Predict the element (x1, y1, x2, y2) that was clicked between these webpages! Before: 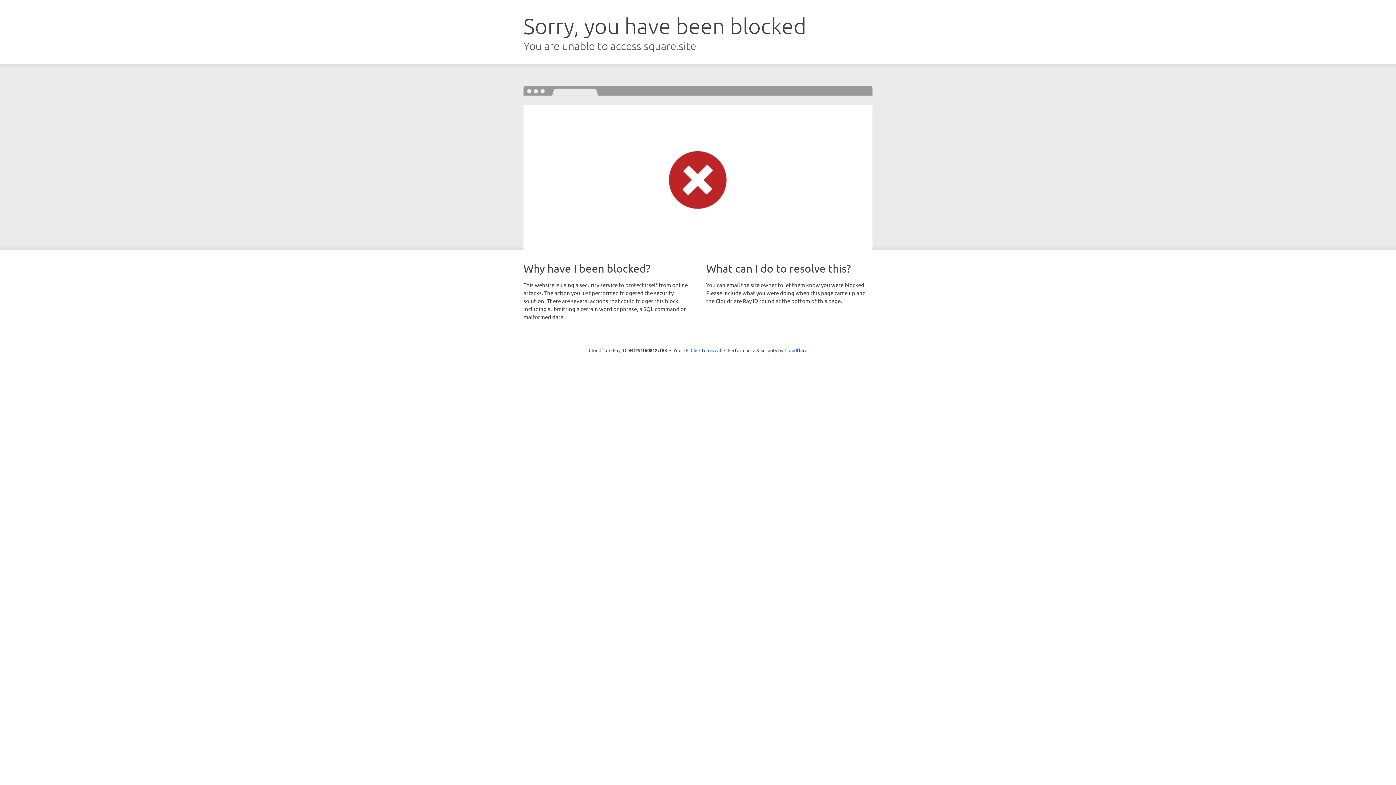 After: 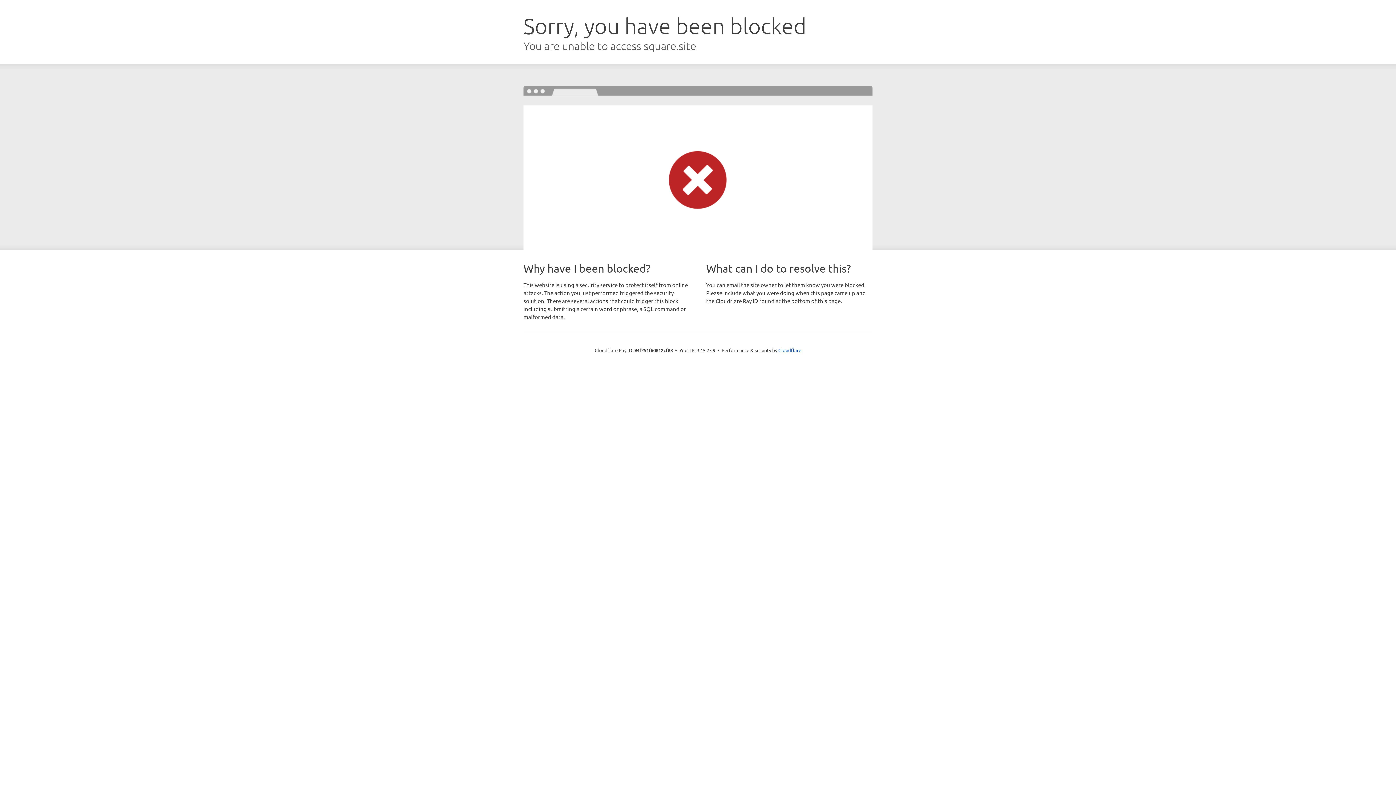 Action: label: Click to reveal bbox: (690, 346, 721, 353)